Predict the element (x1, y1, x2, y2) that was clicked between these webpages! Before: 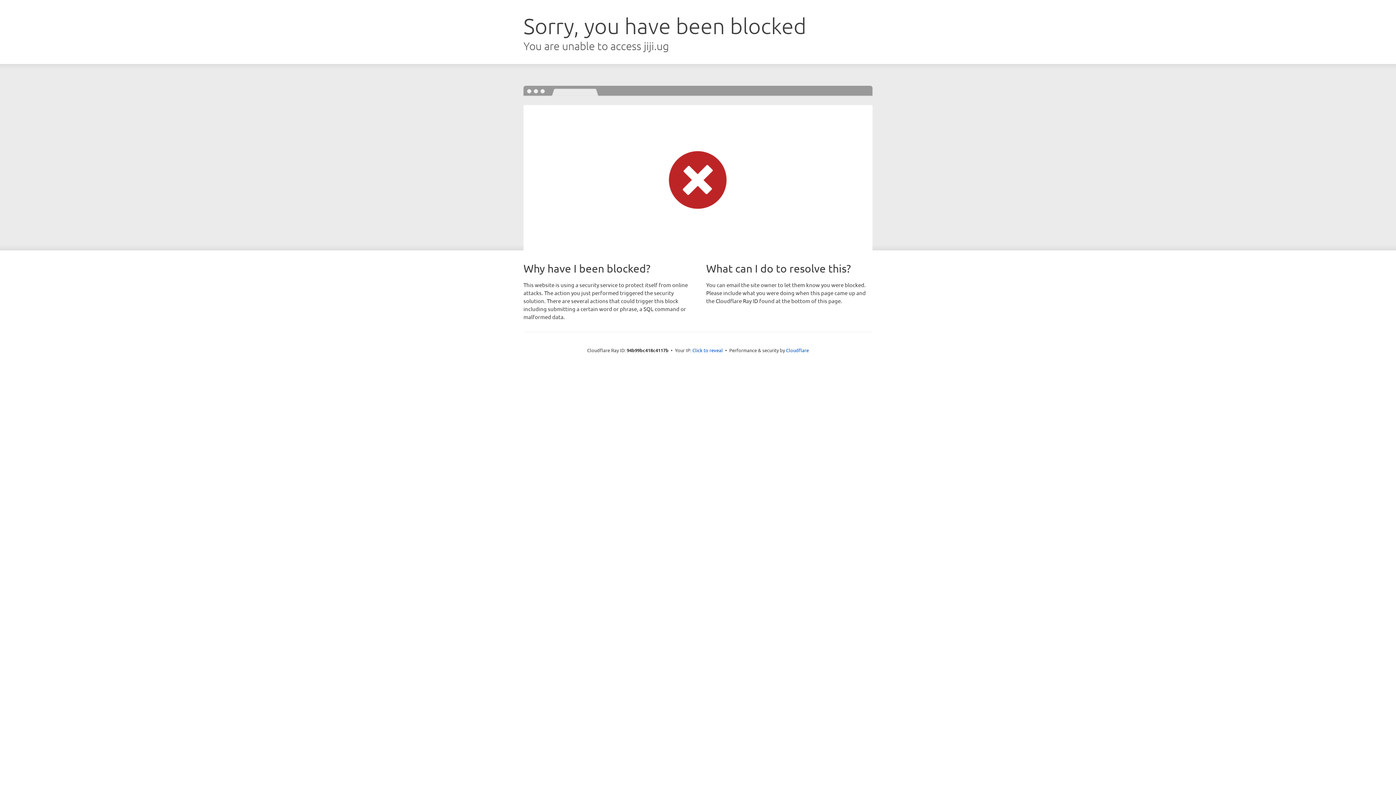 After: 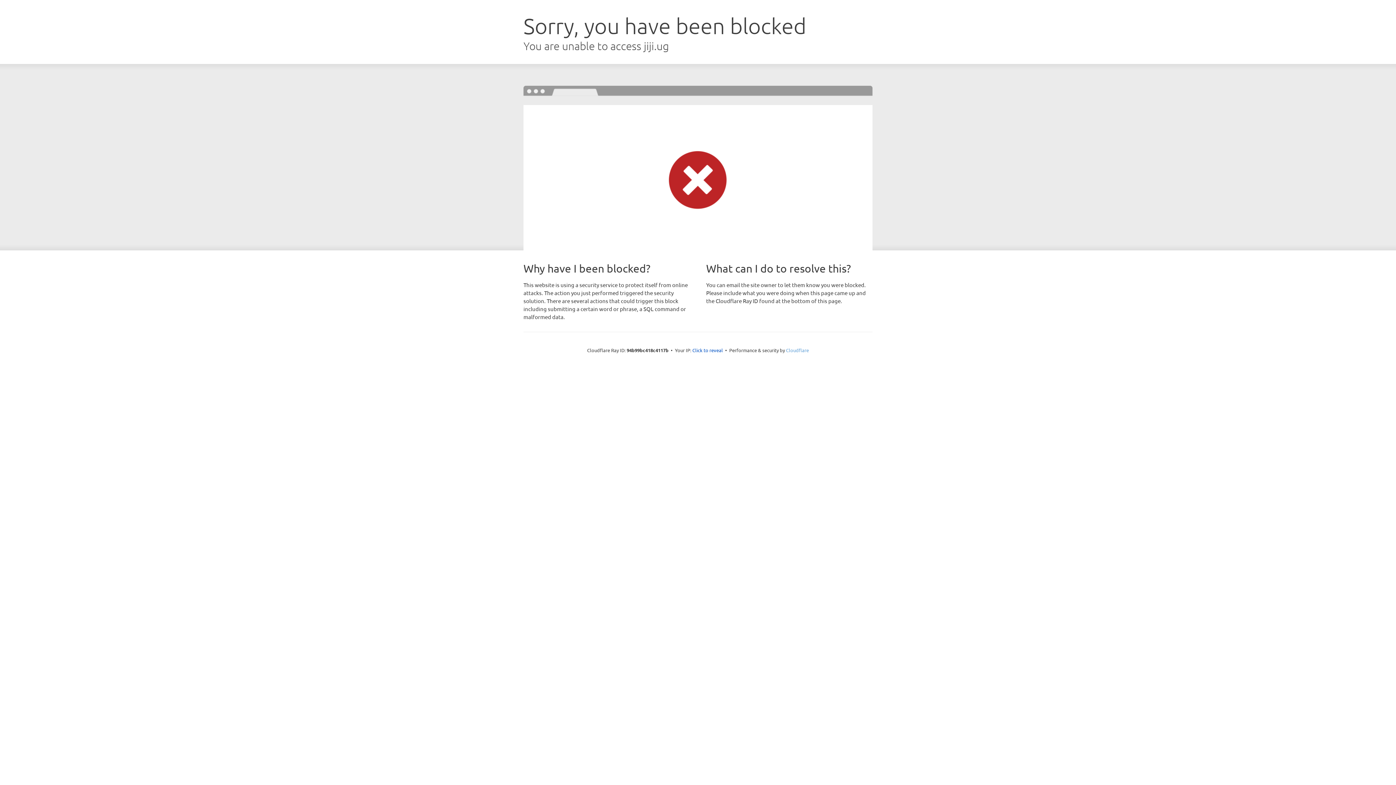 Action: bbox: (786, 347, 809, 353) label: Cloudflare